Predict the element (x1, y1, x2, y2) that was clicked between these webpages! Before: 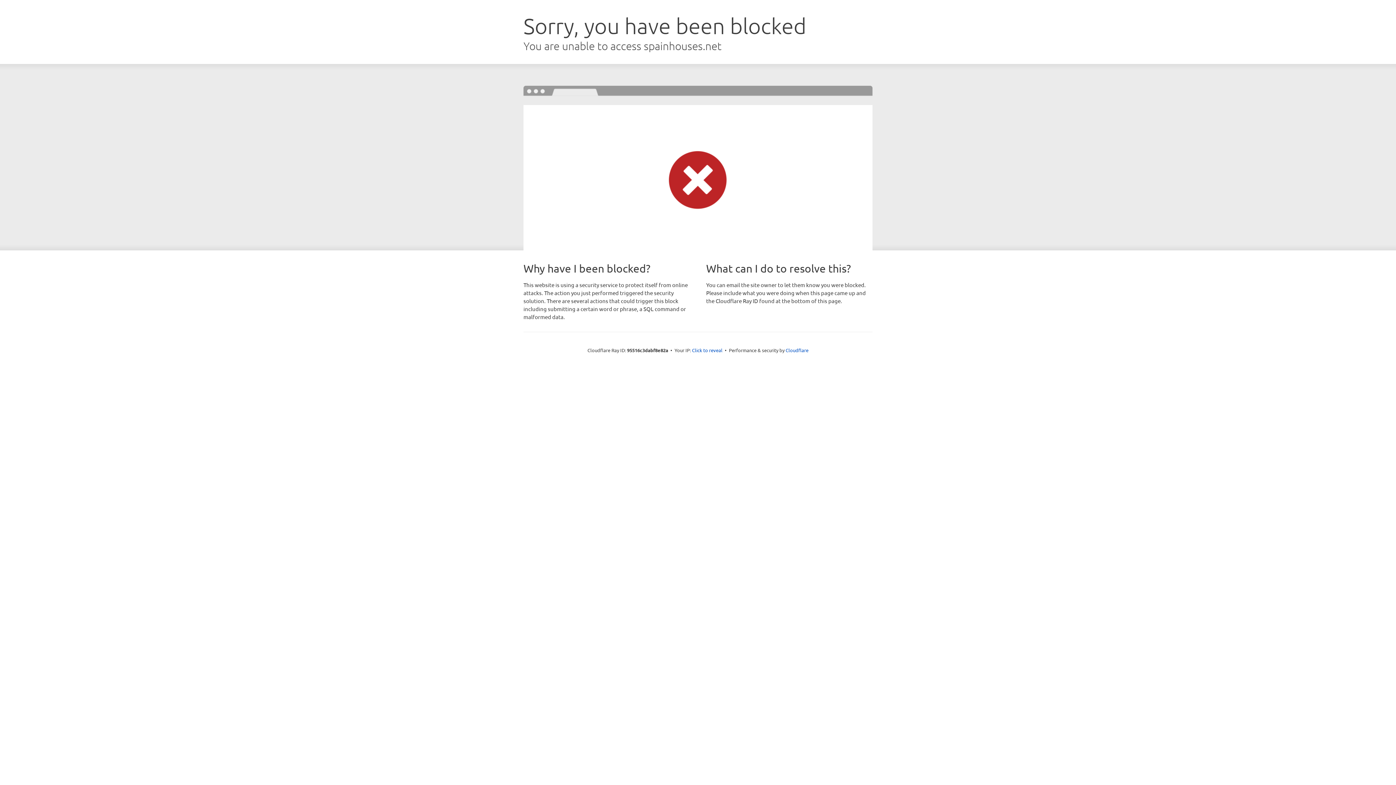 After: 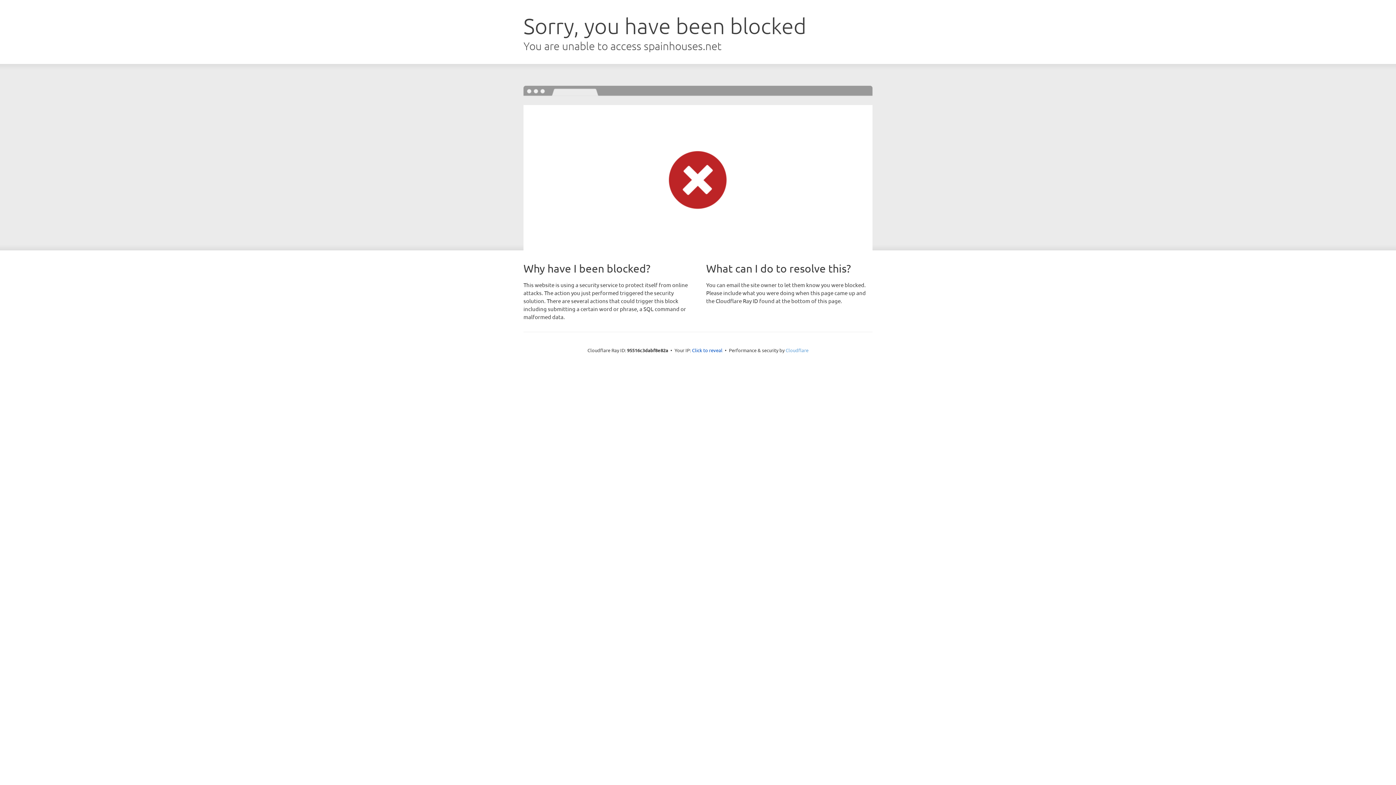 Action: bbox: (785, 347, 808, 353) label: Cloudflare